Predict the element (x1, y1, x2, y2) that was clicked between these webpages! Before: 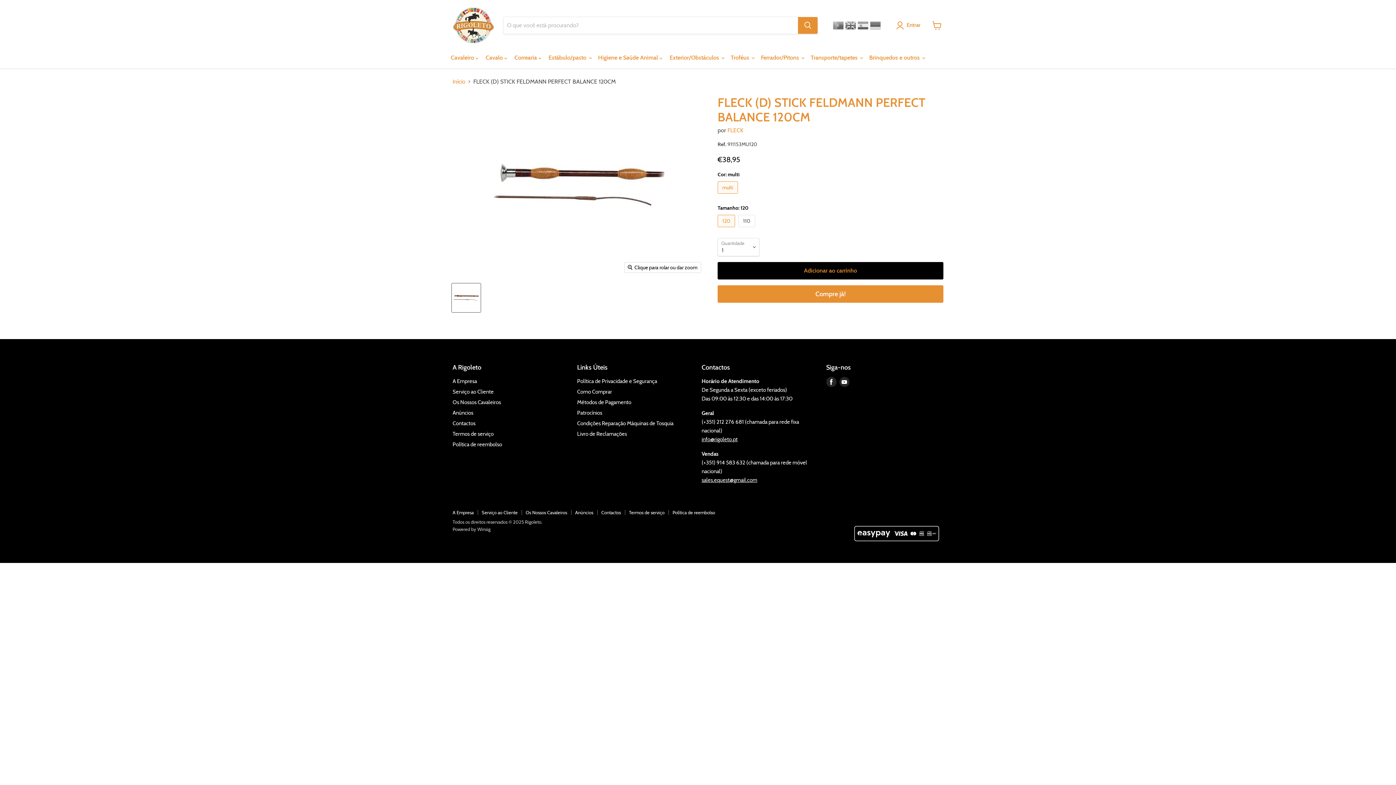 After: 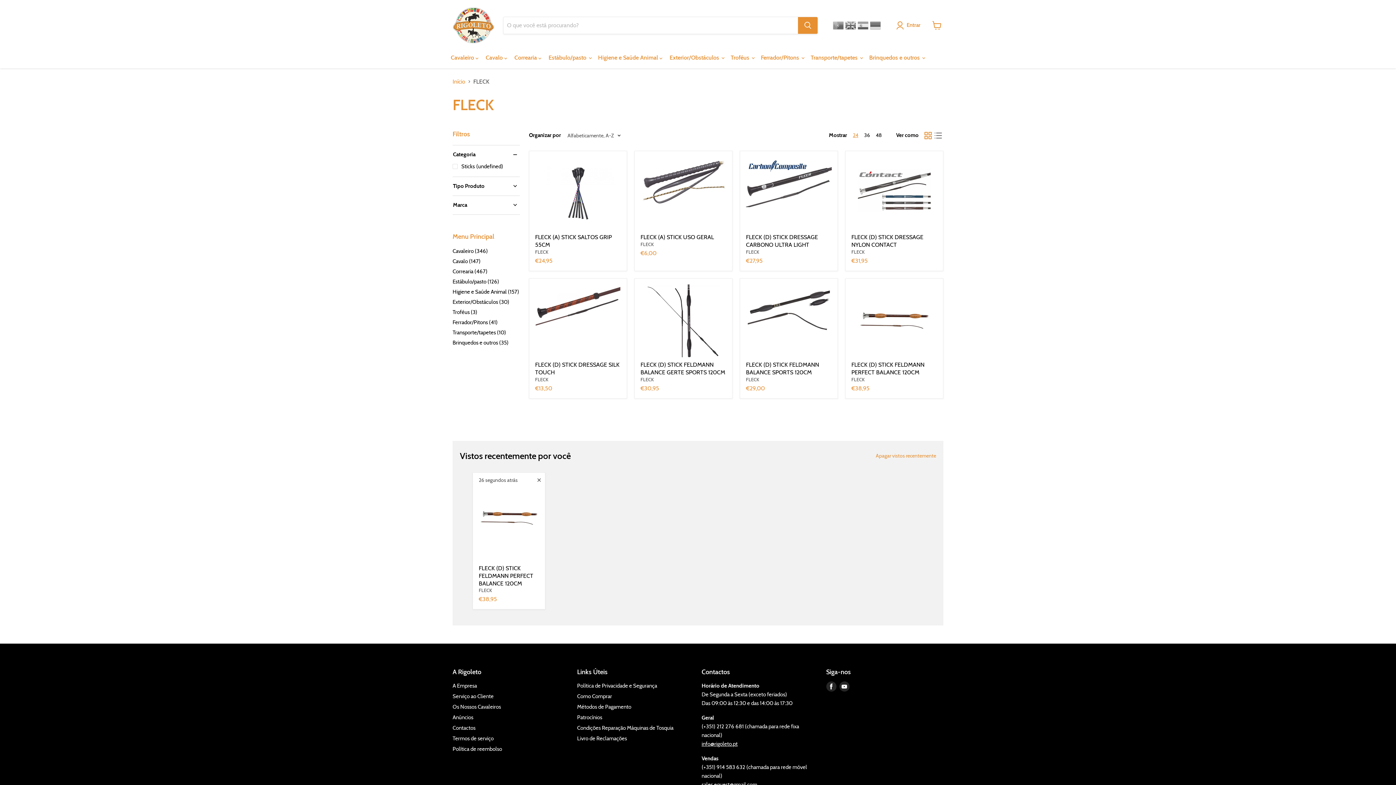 Action: bbox: (727, 126, 743, 133) label: FLECK